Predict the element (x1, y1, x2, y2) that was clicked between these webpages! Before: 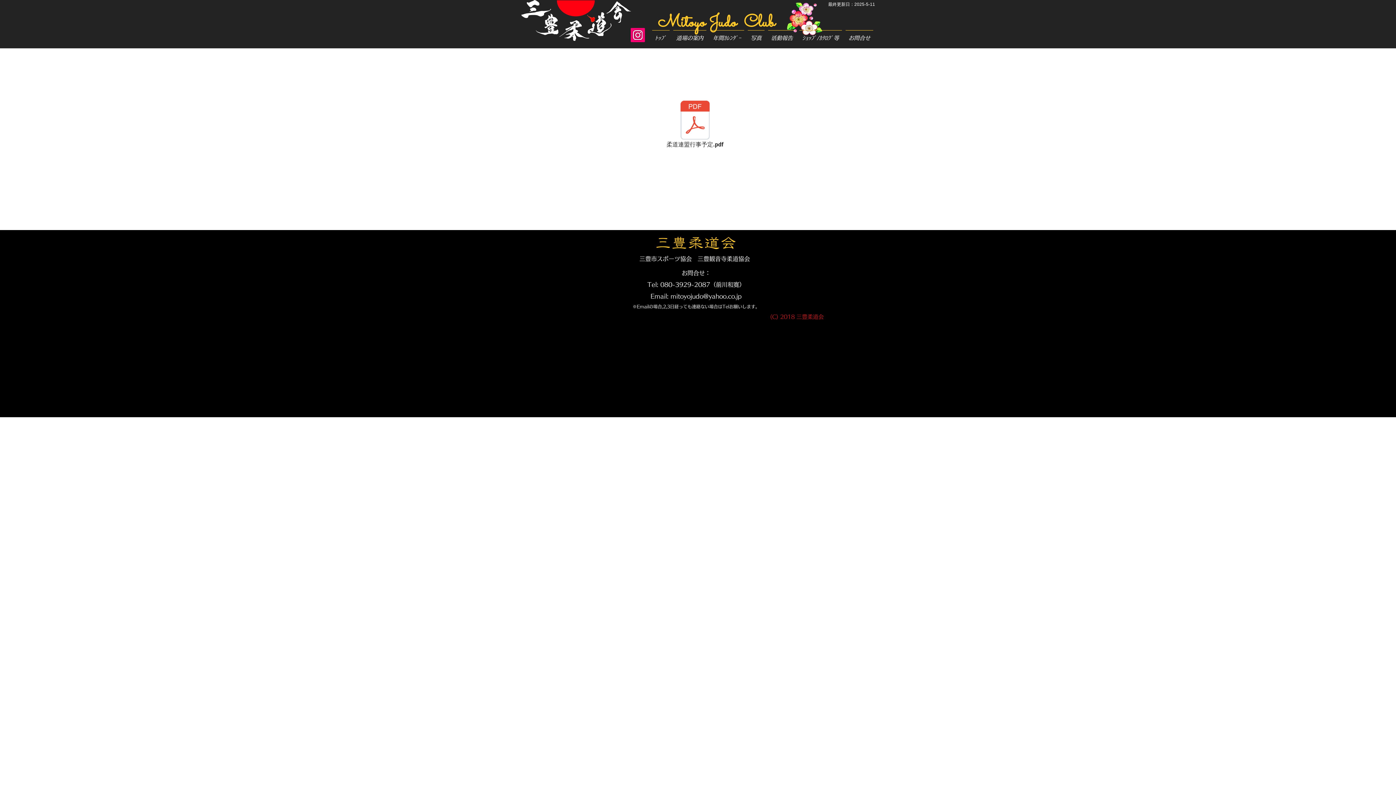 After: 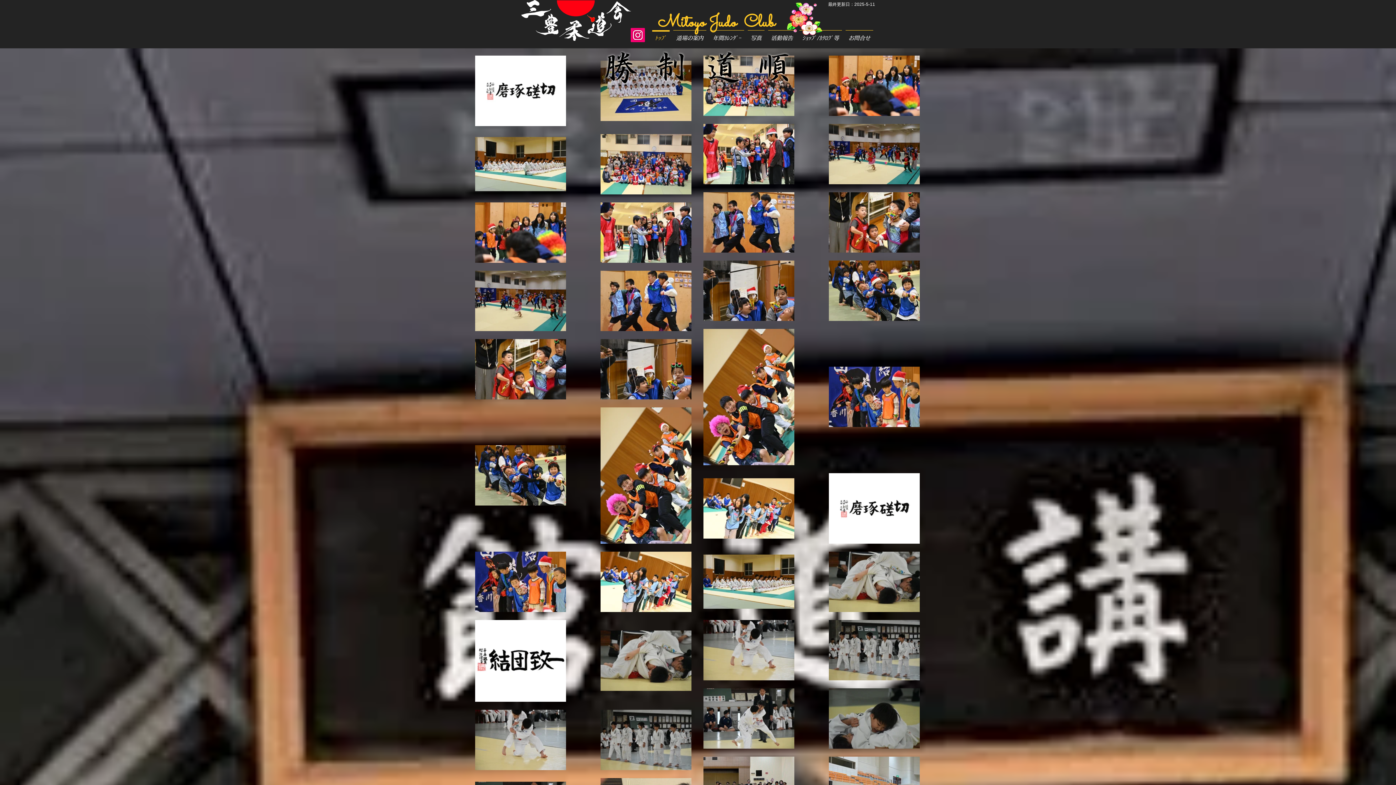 Action: bbox: (518, 0, 554, 18)